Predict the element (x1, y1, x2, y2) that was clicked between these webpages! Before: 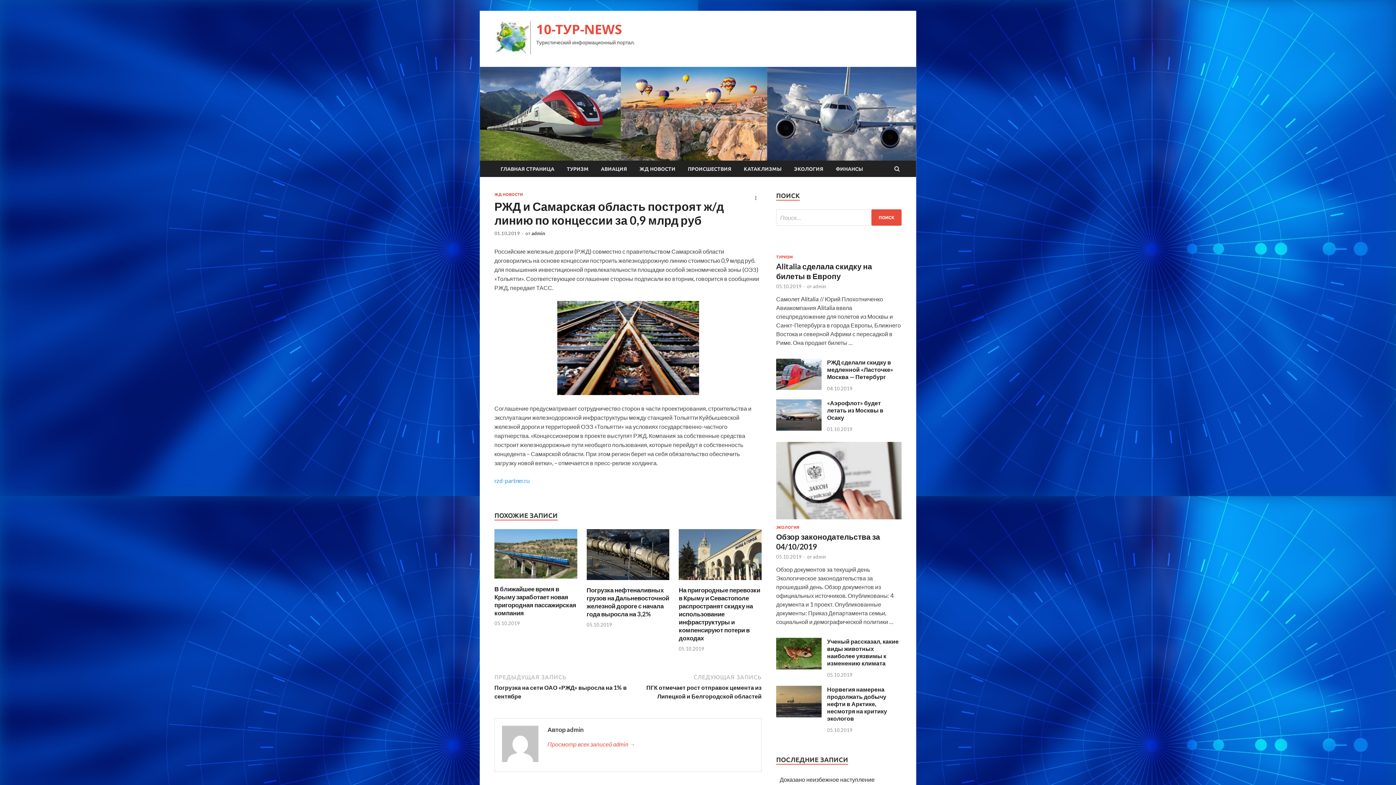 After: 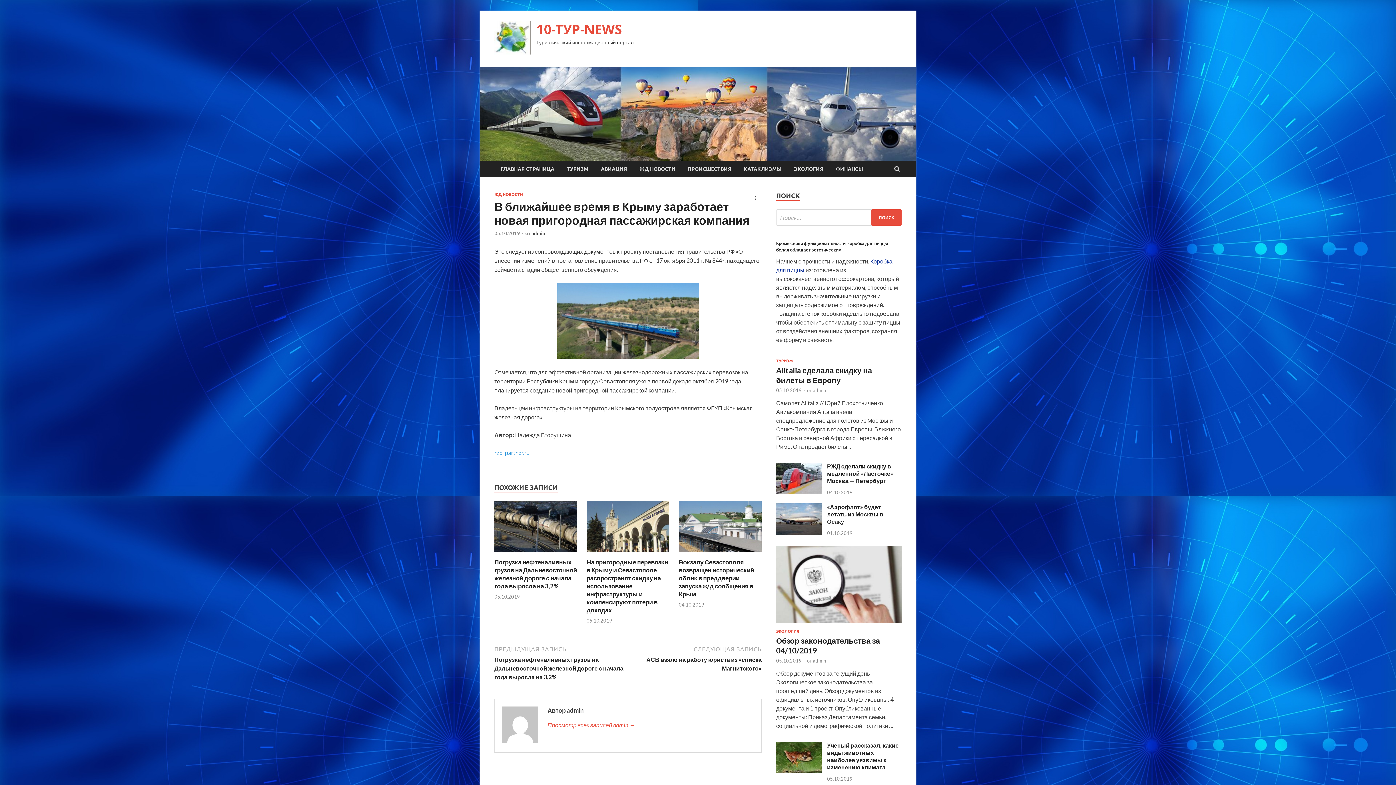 Action: bbox: (494, 577, 577, 584)